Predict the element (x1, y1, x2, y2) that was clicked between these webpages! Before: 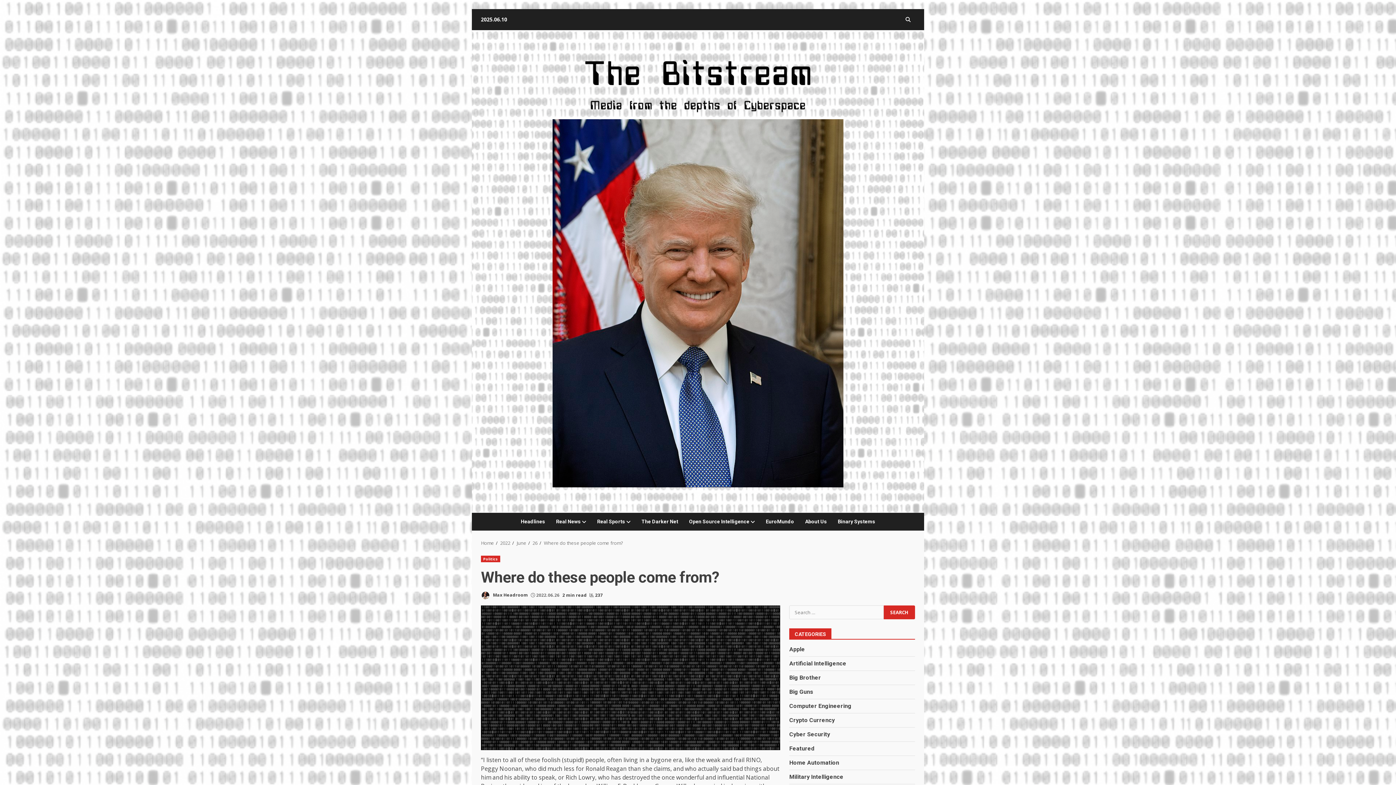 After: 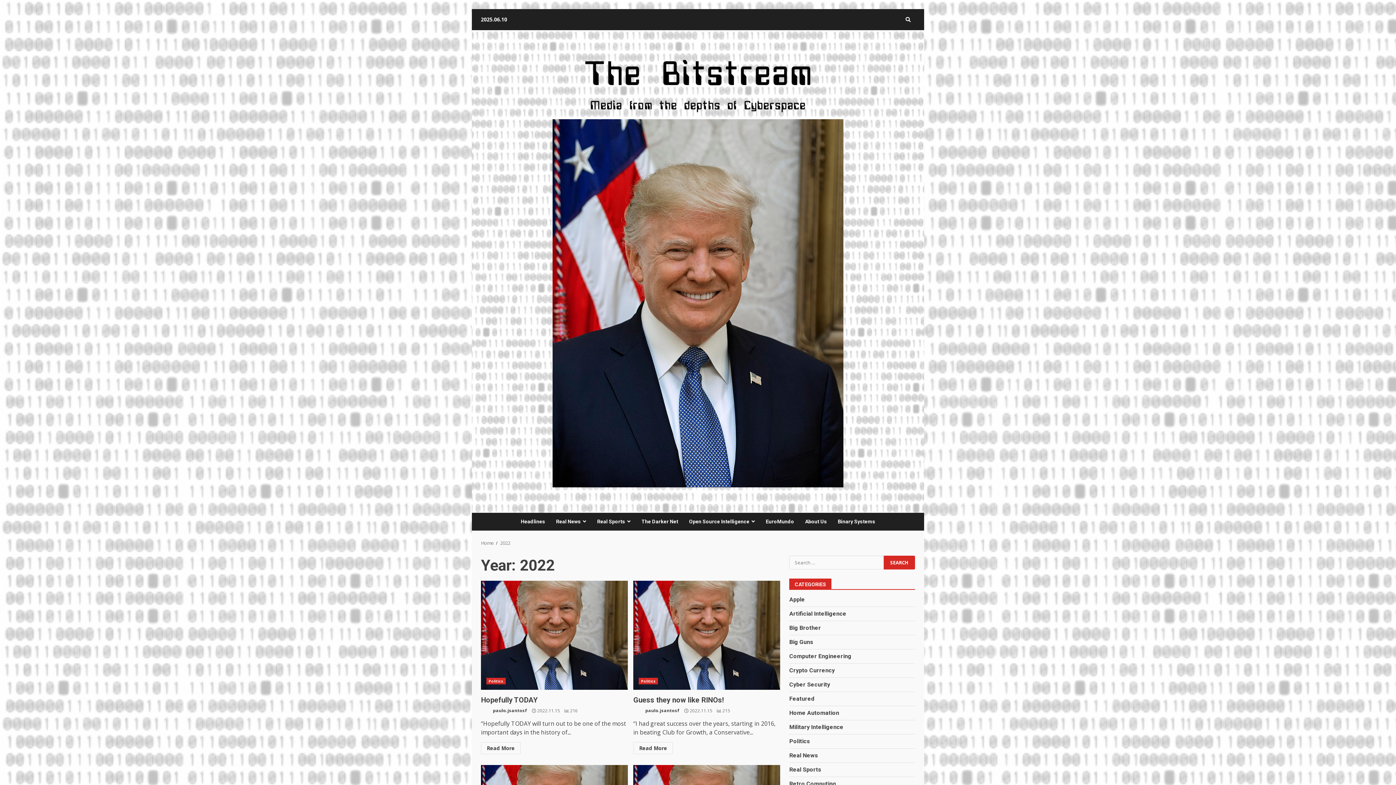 Action: label: 2022 bbox: (500, 540, 510, 546)